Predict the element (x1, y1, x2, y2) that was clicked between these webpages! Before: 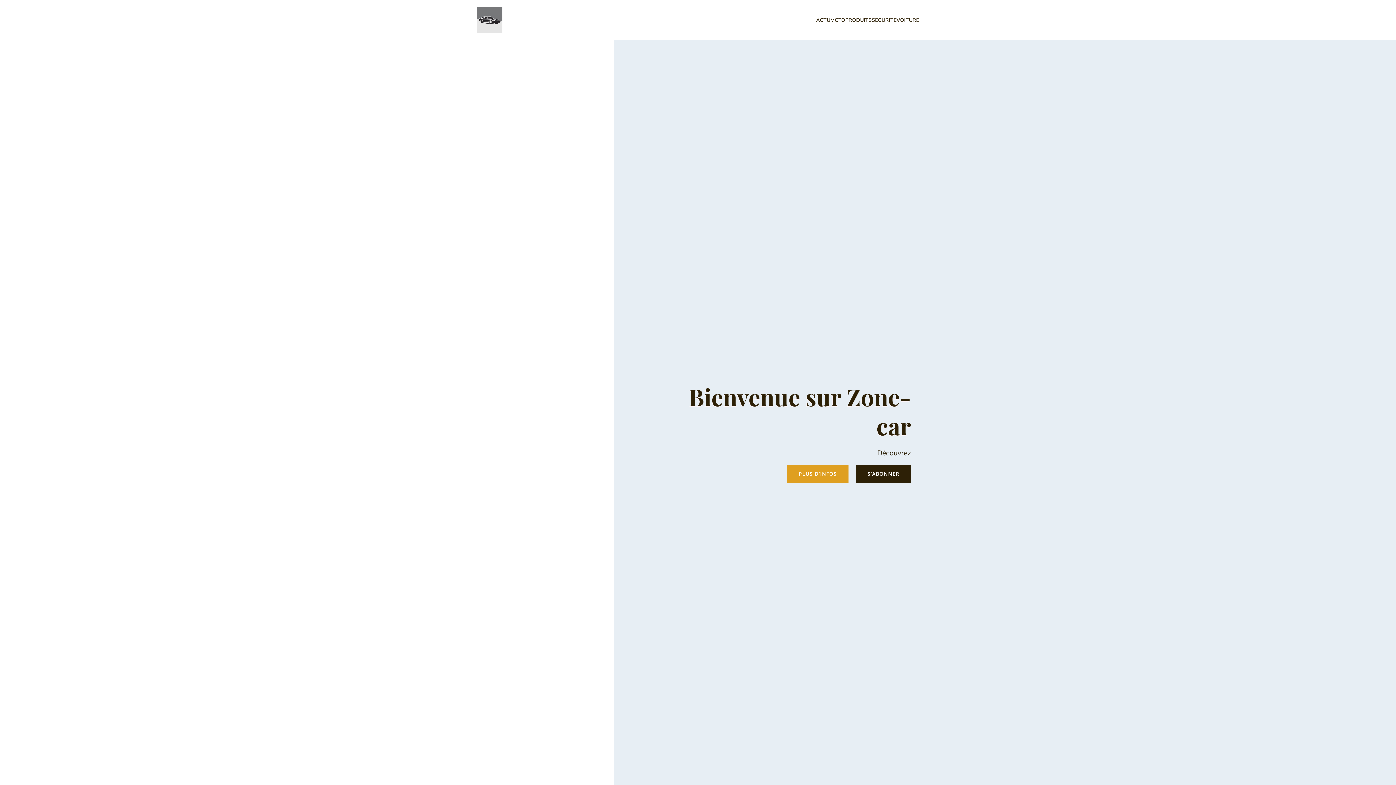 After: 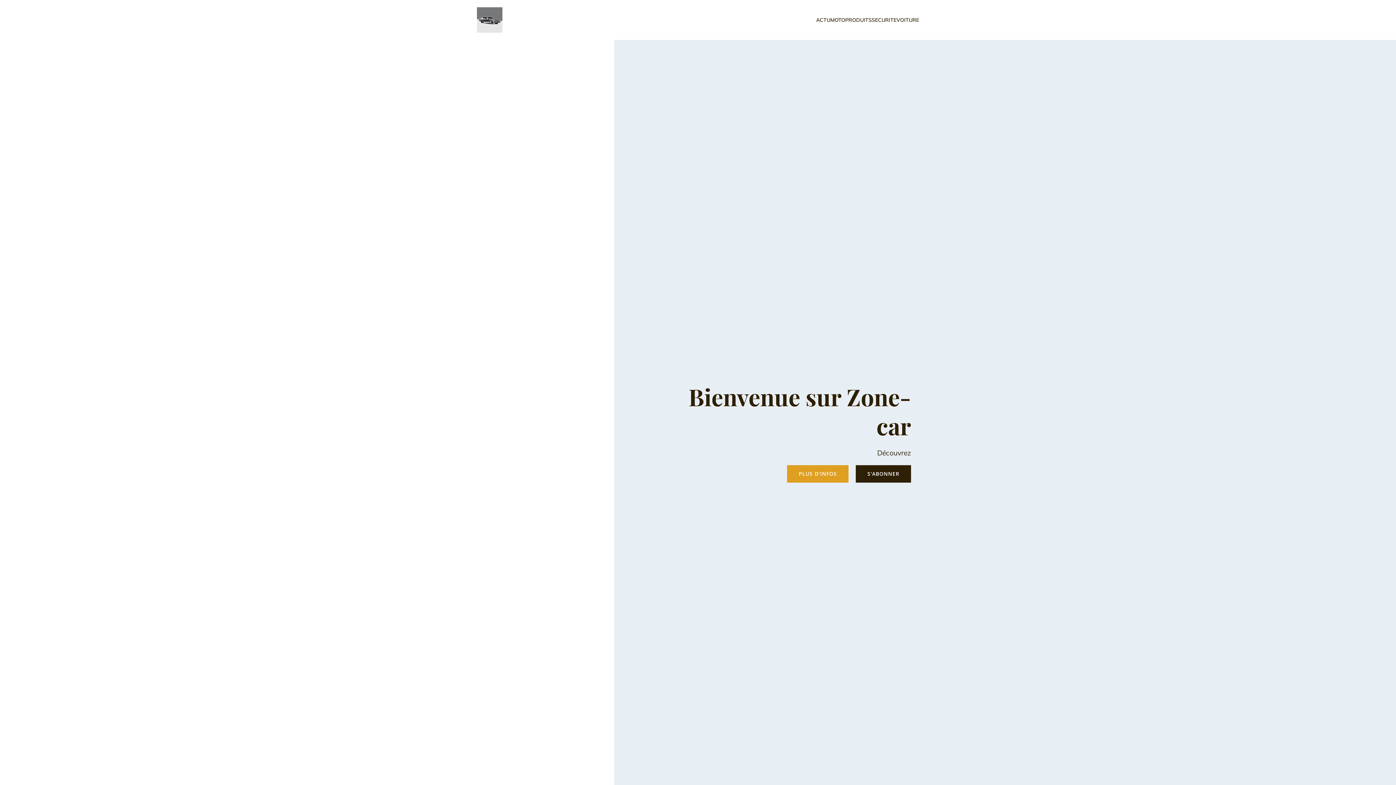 Action: bbox: (477, 7, 502, 32)